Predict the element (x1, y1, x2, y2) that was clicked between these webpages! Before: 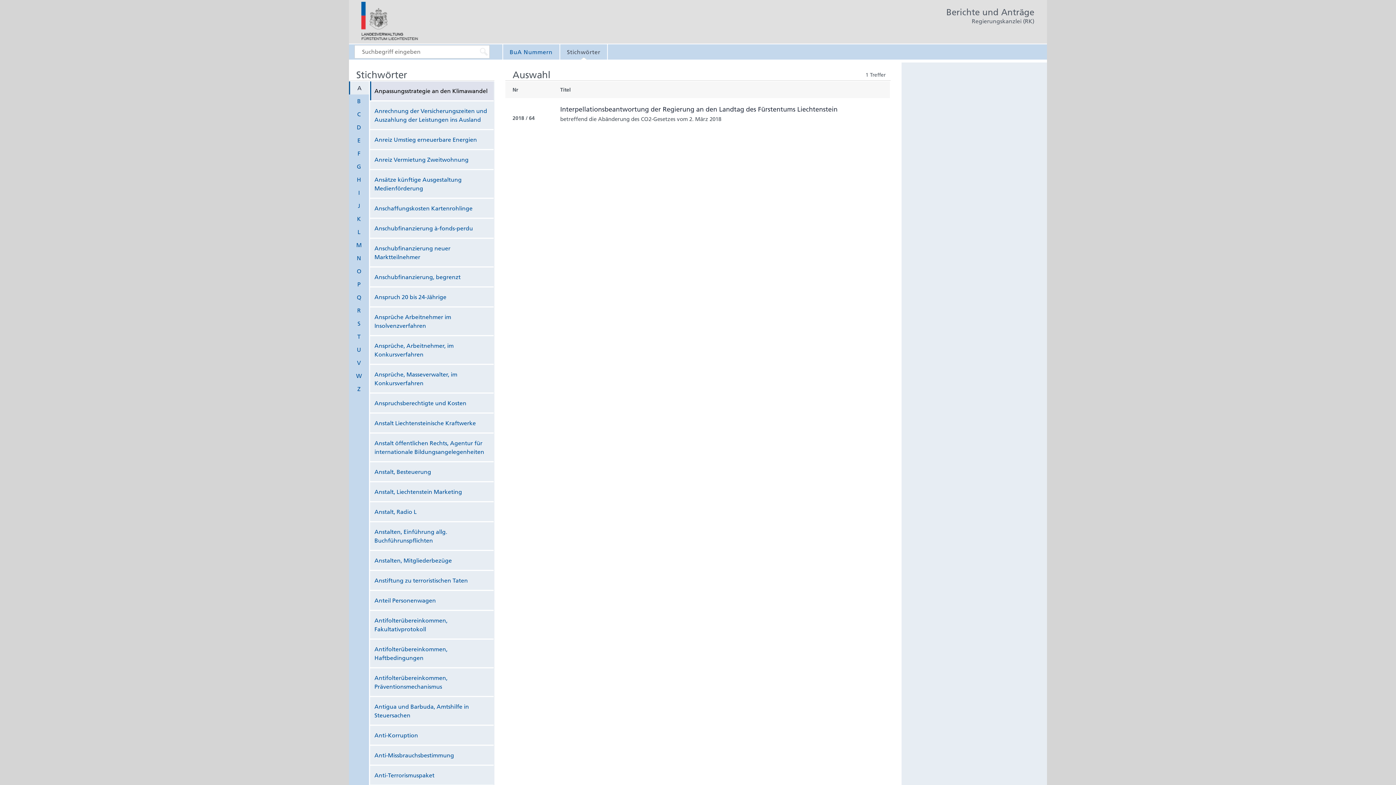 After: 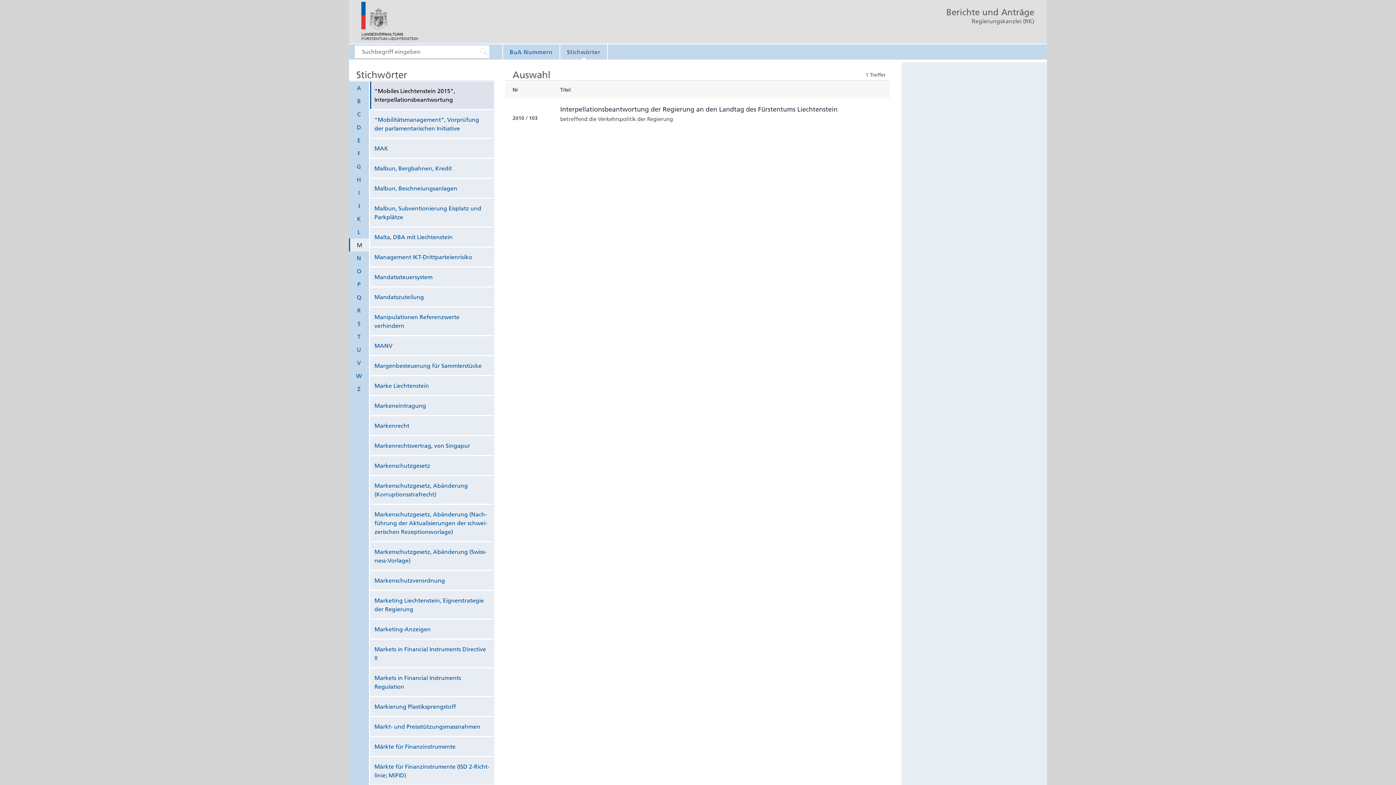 Action: label: M bbox: (349, 238, 369, 251)